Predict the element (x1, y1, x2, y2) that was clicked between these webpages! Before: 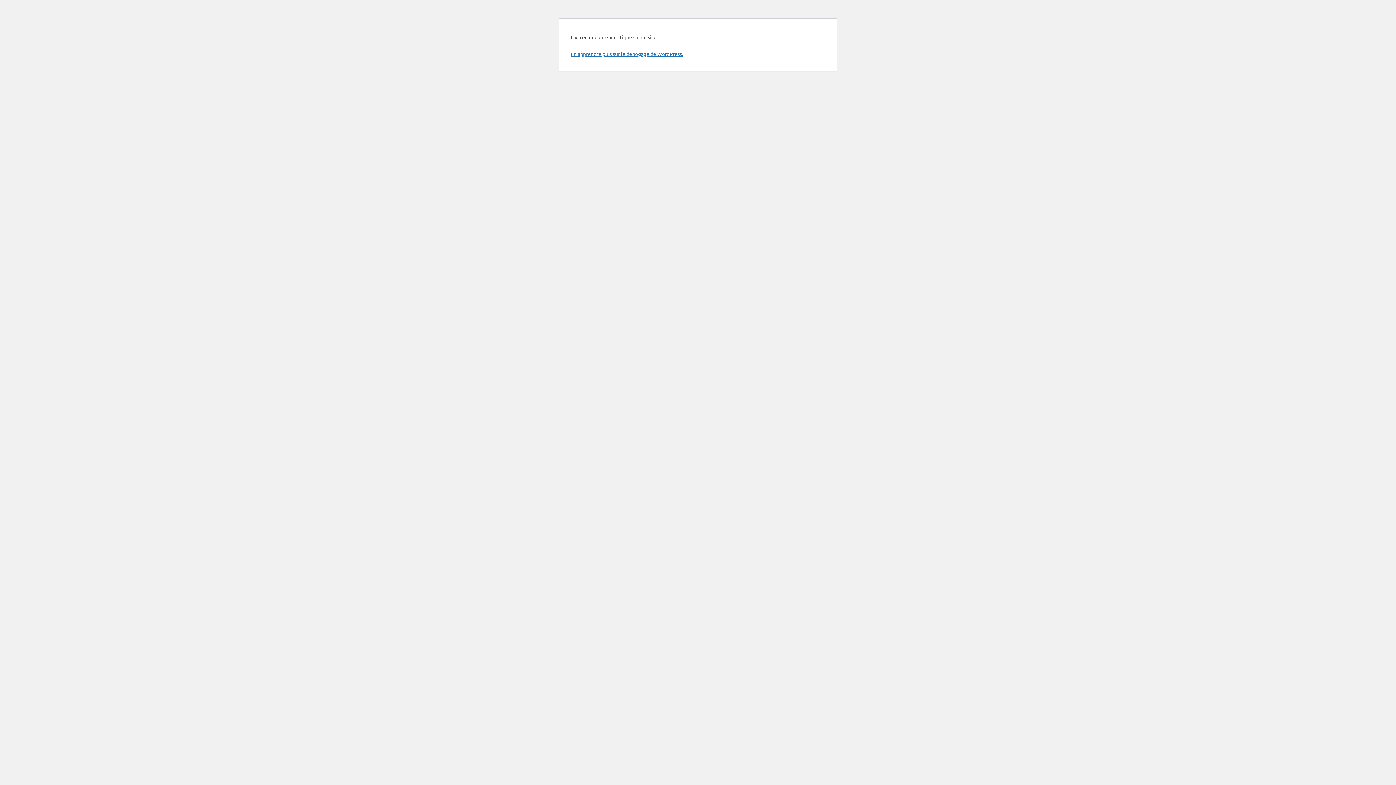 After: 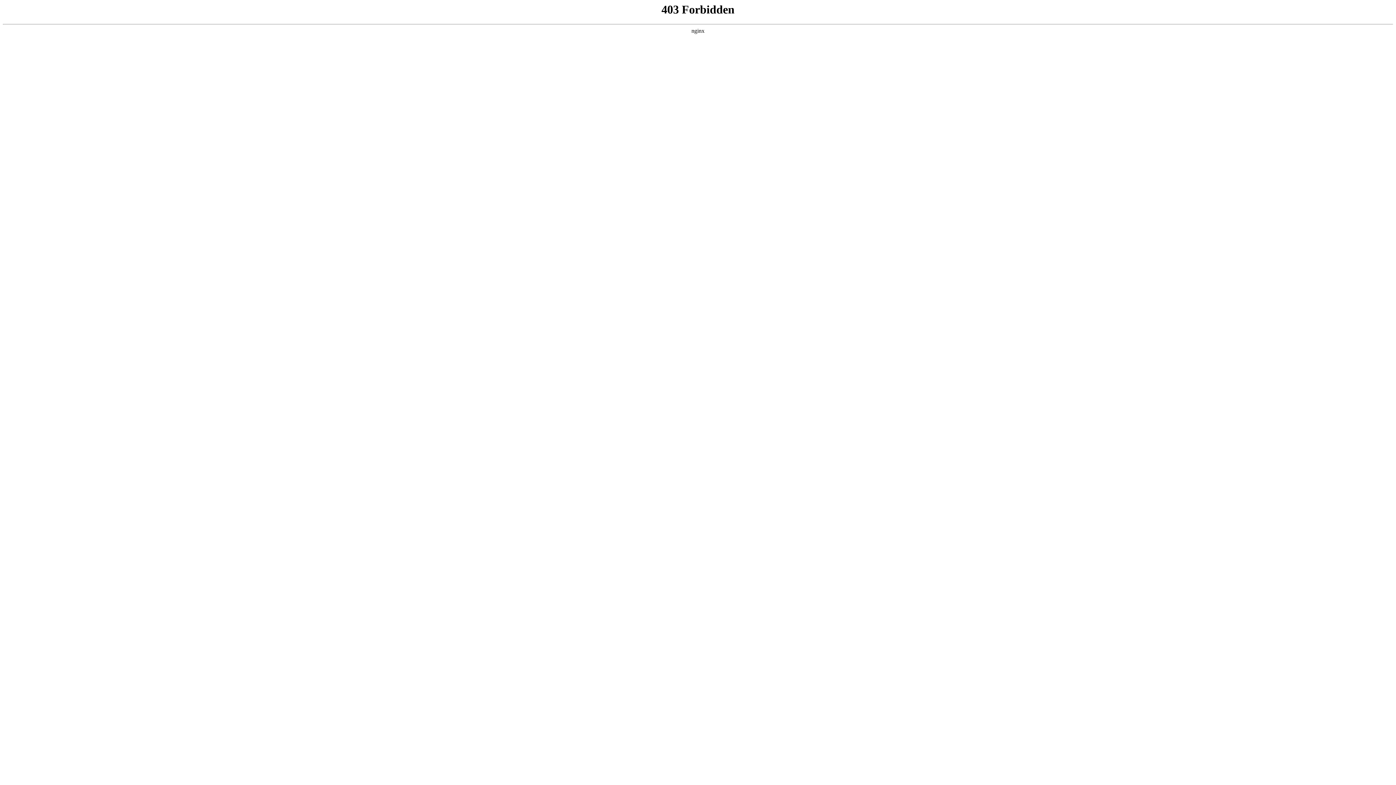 Action: bbox: (570, 50, 683, 57) label: En apprendre plus sur le débogage de WordPress.